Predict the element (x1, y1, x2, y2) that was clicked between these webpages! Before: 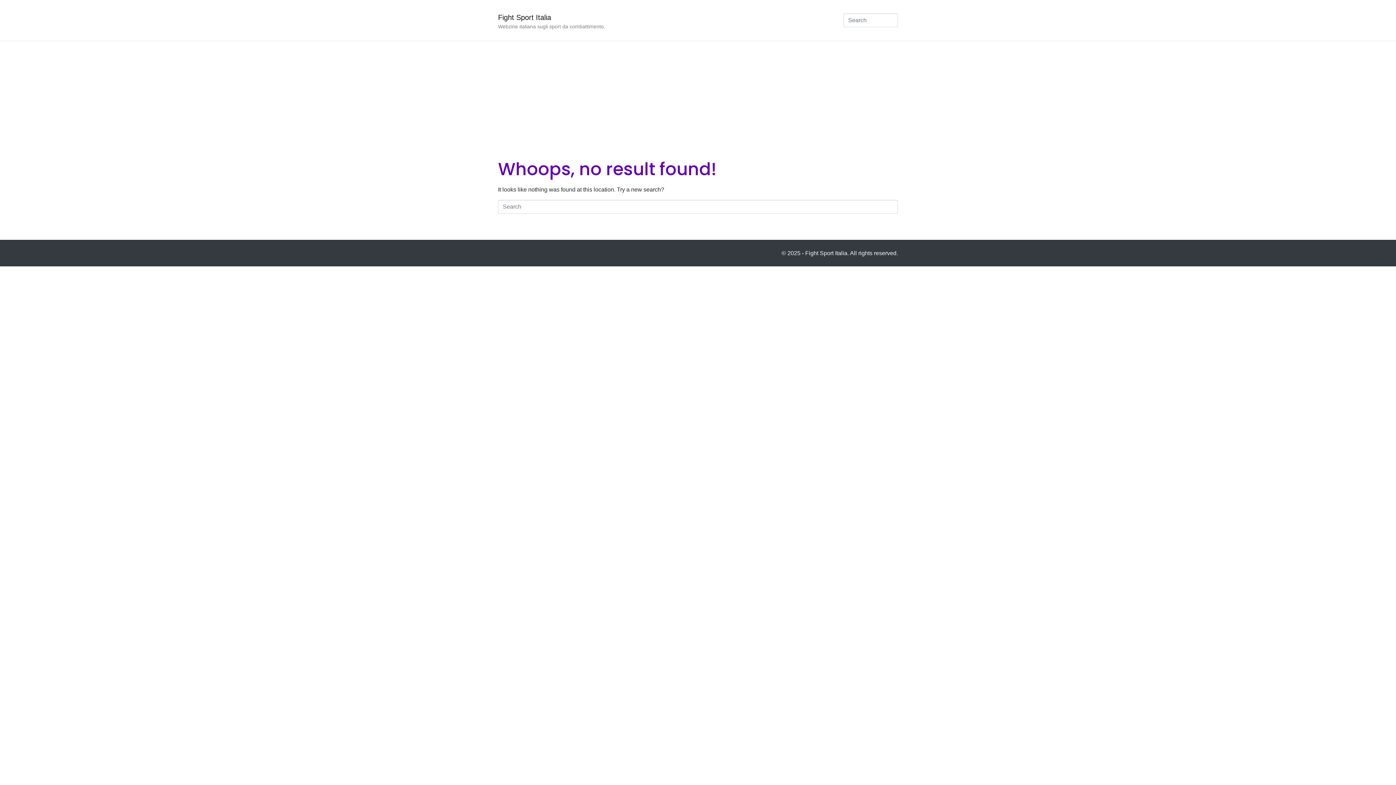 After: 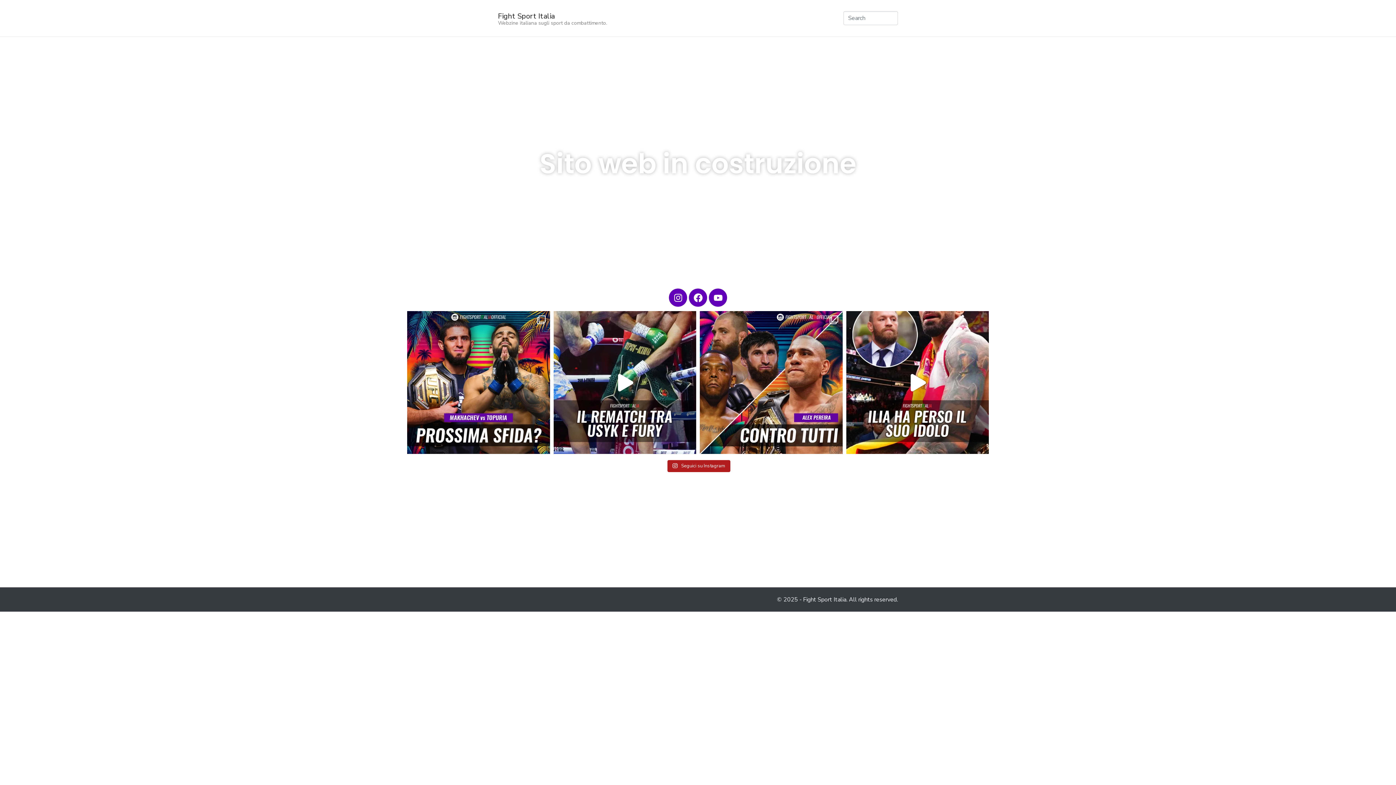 Action: label: Fight Sport Italia bbox: (498, 10, 551, 24)